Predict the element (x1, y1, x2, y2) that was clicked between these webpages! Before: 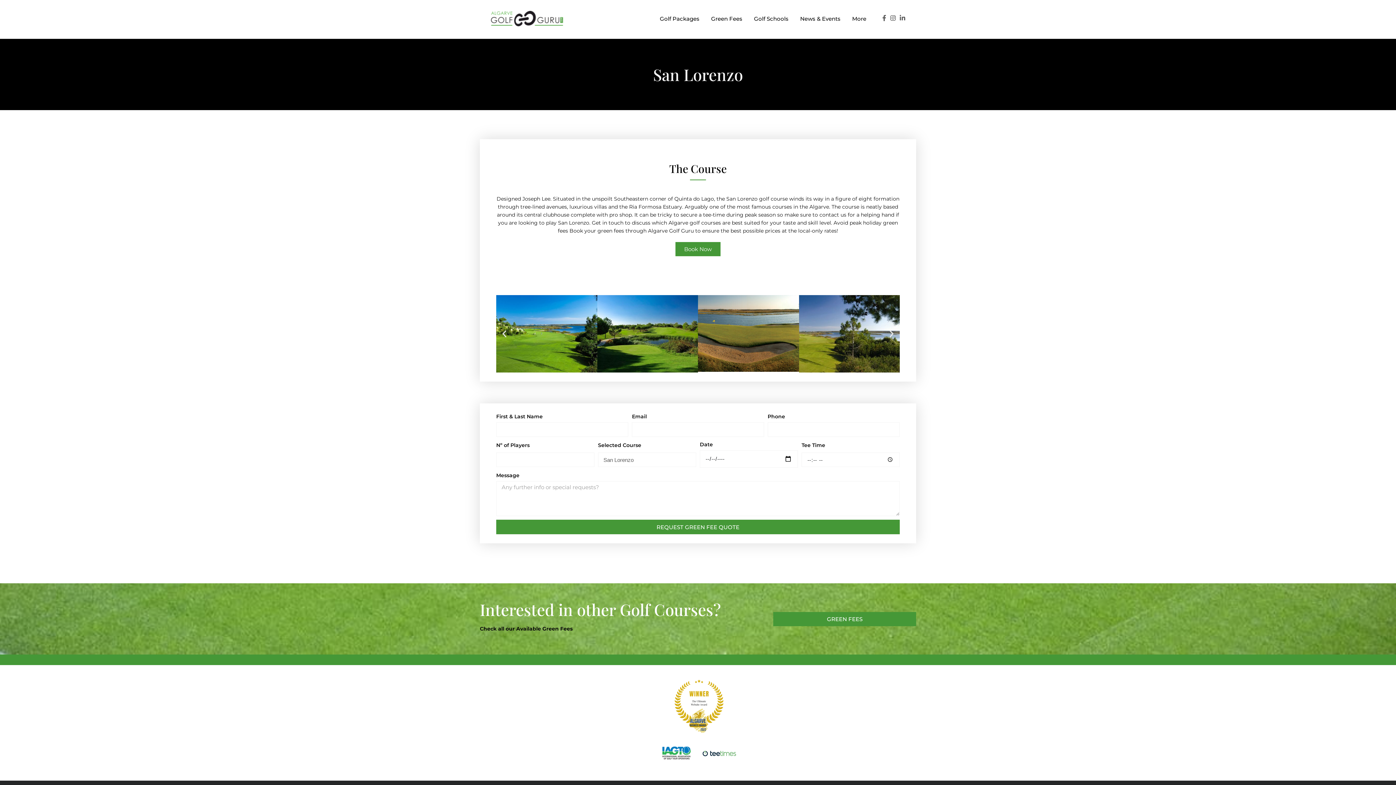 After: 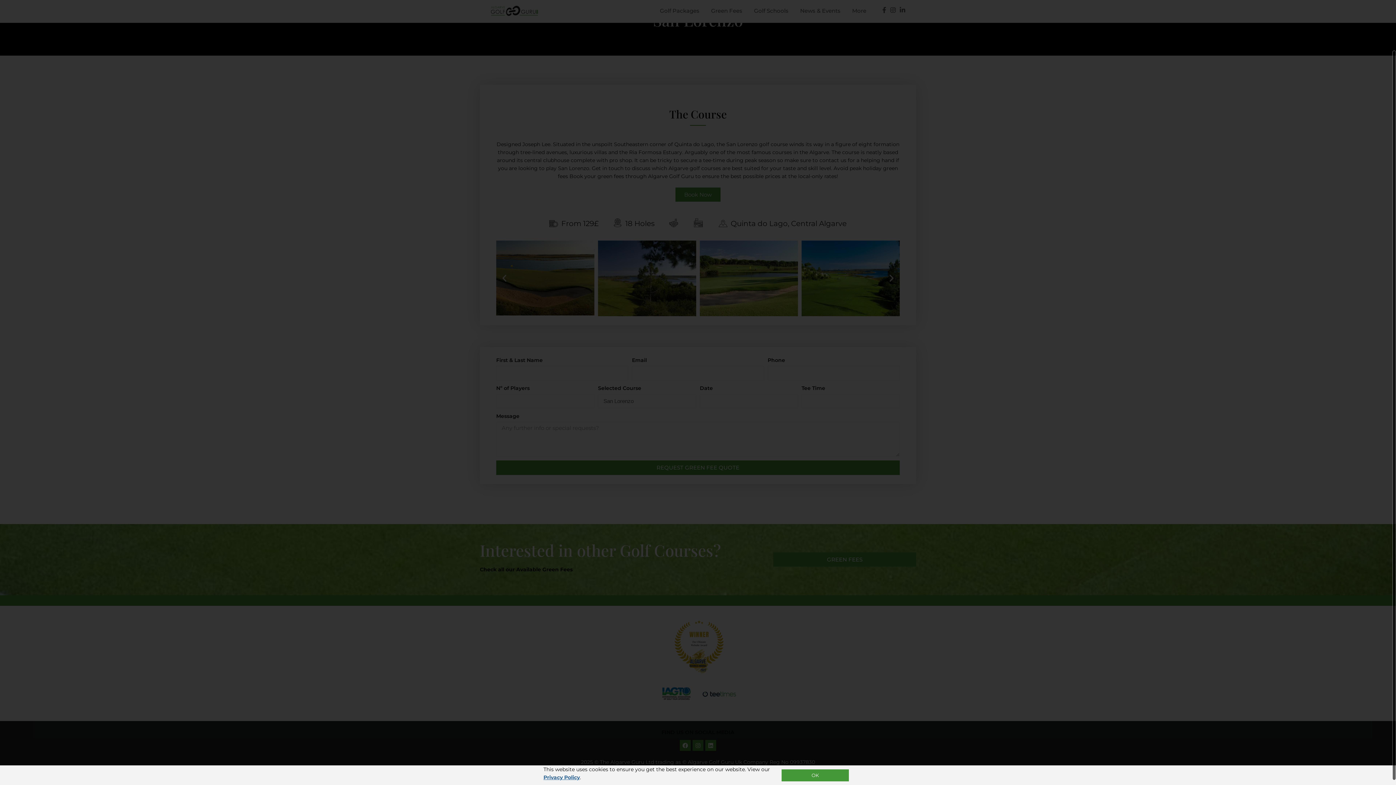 Action: bbox: (886, 14, 896, 21)